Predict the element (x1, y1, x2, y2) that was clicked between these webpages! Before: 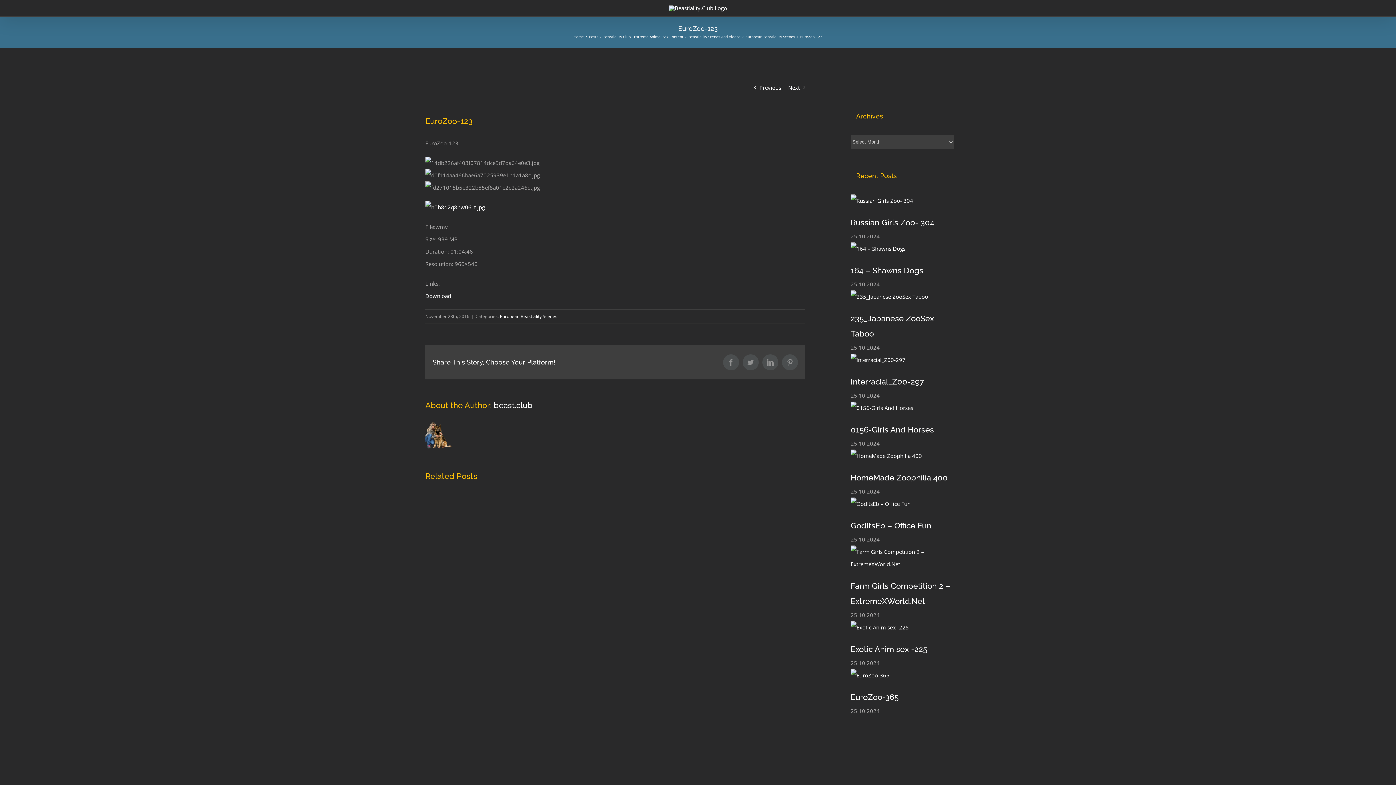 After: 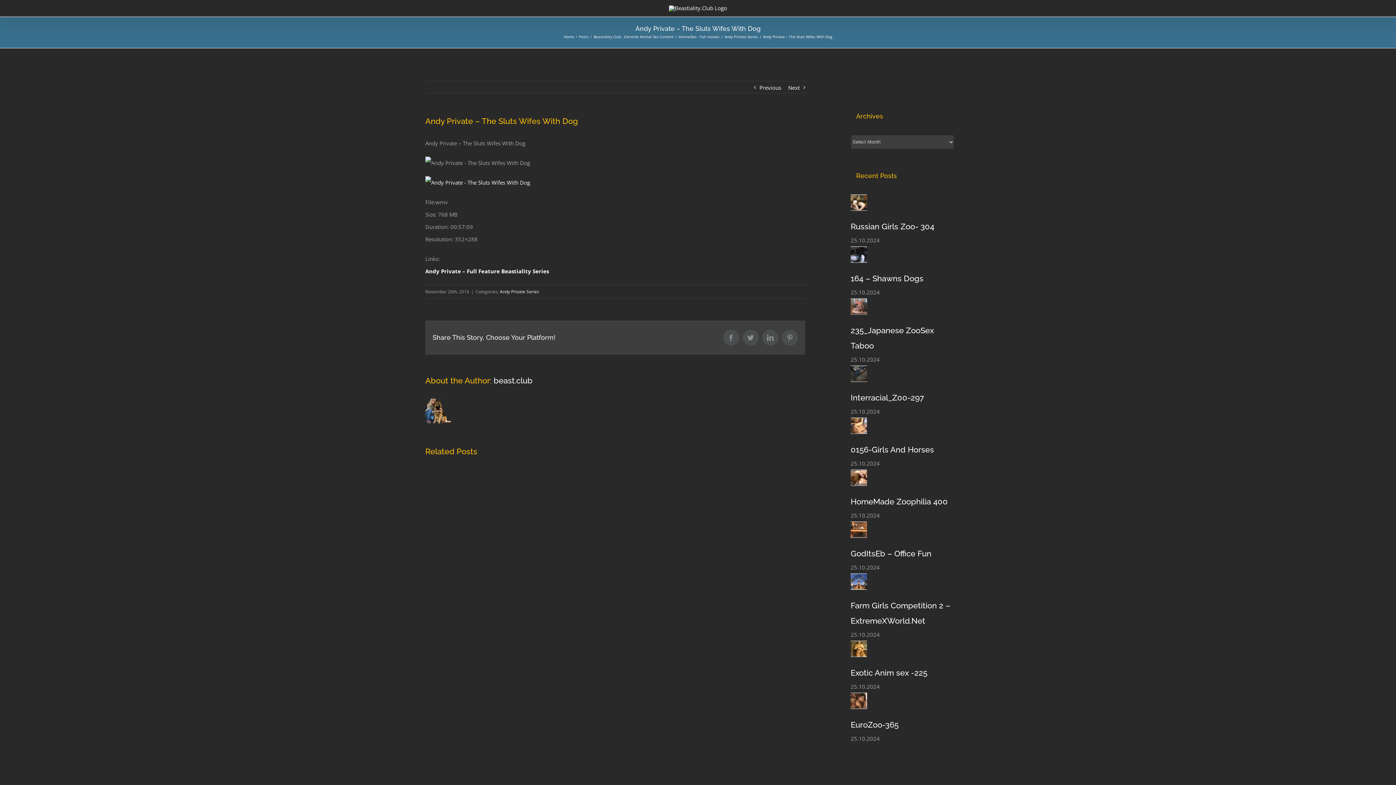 Action: bbox: (759, 81, 781, 93) label: Previous